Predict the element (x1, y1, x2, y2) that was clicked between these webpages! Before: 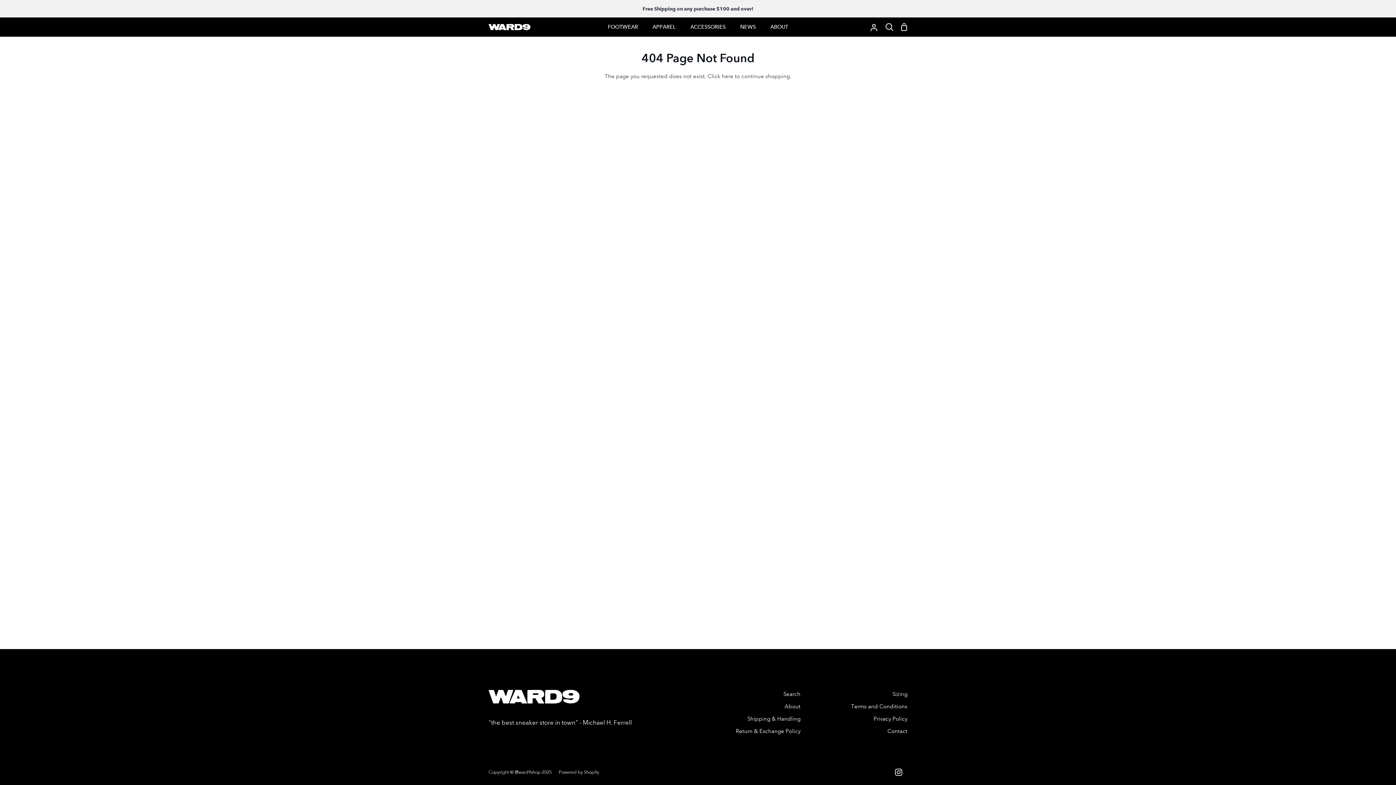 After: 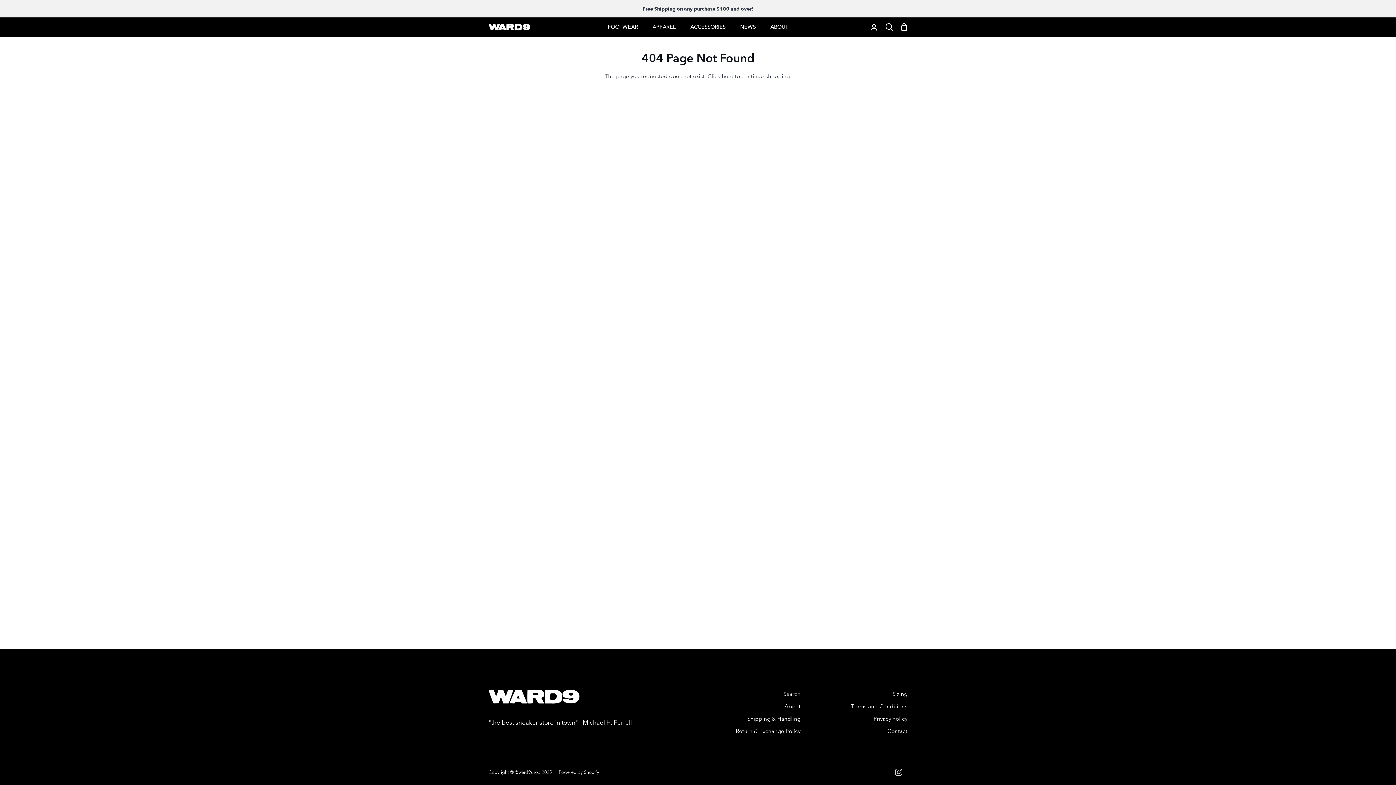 Action: bbox: (895, 769, 902, 776) label: Instagram